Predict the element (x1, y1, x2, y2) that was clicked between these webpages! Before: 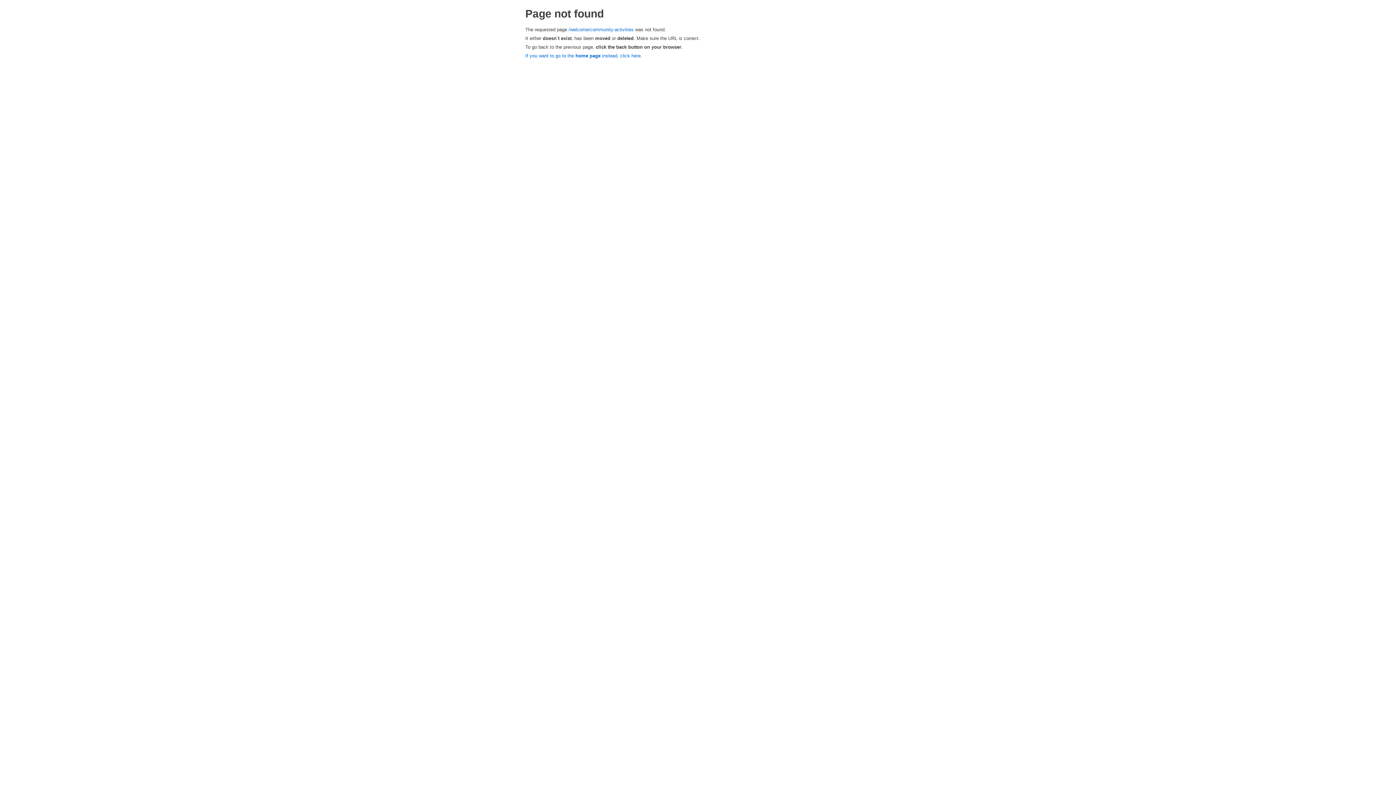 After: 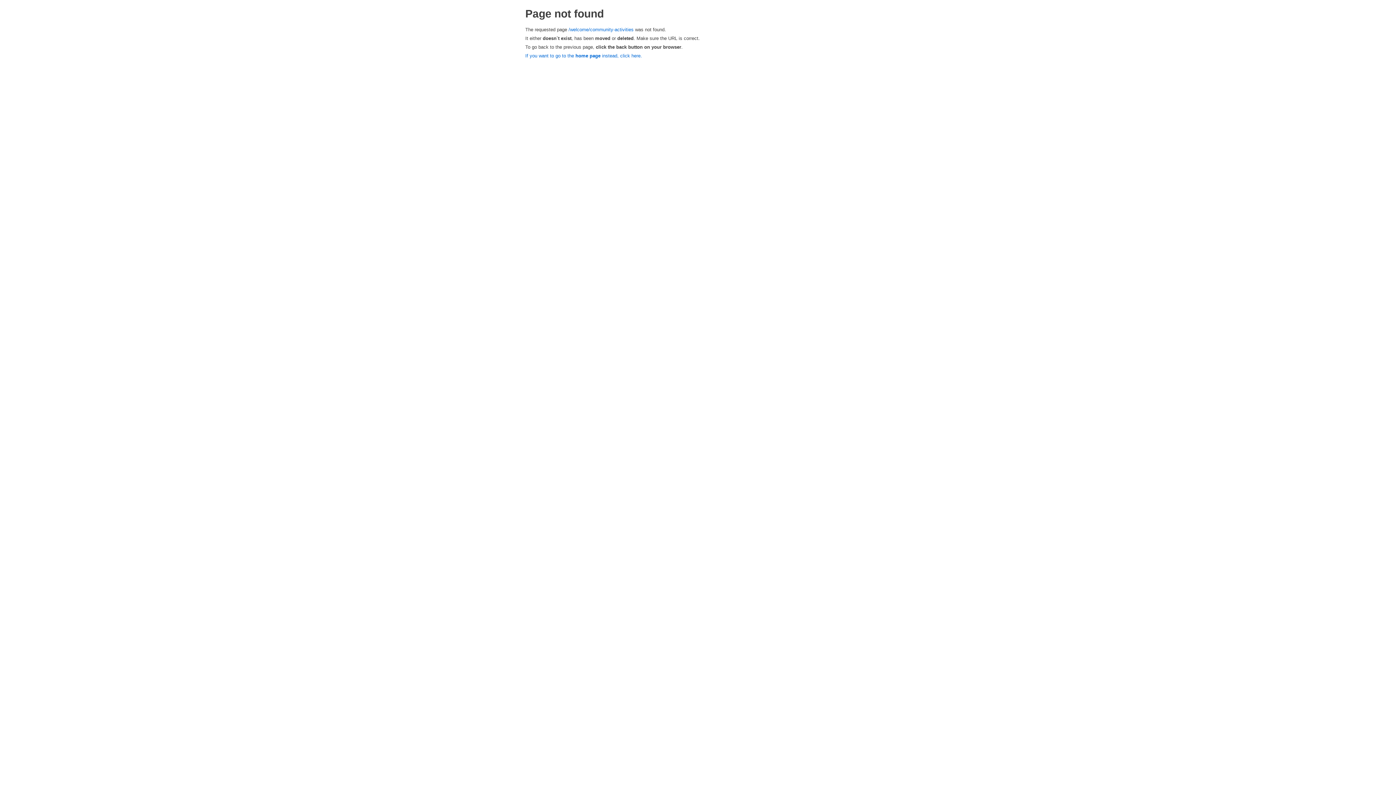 Action: label: /welcome/community-activities bbox: (568, 26, 633, 32)